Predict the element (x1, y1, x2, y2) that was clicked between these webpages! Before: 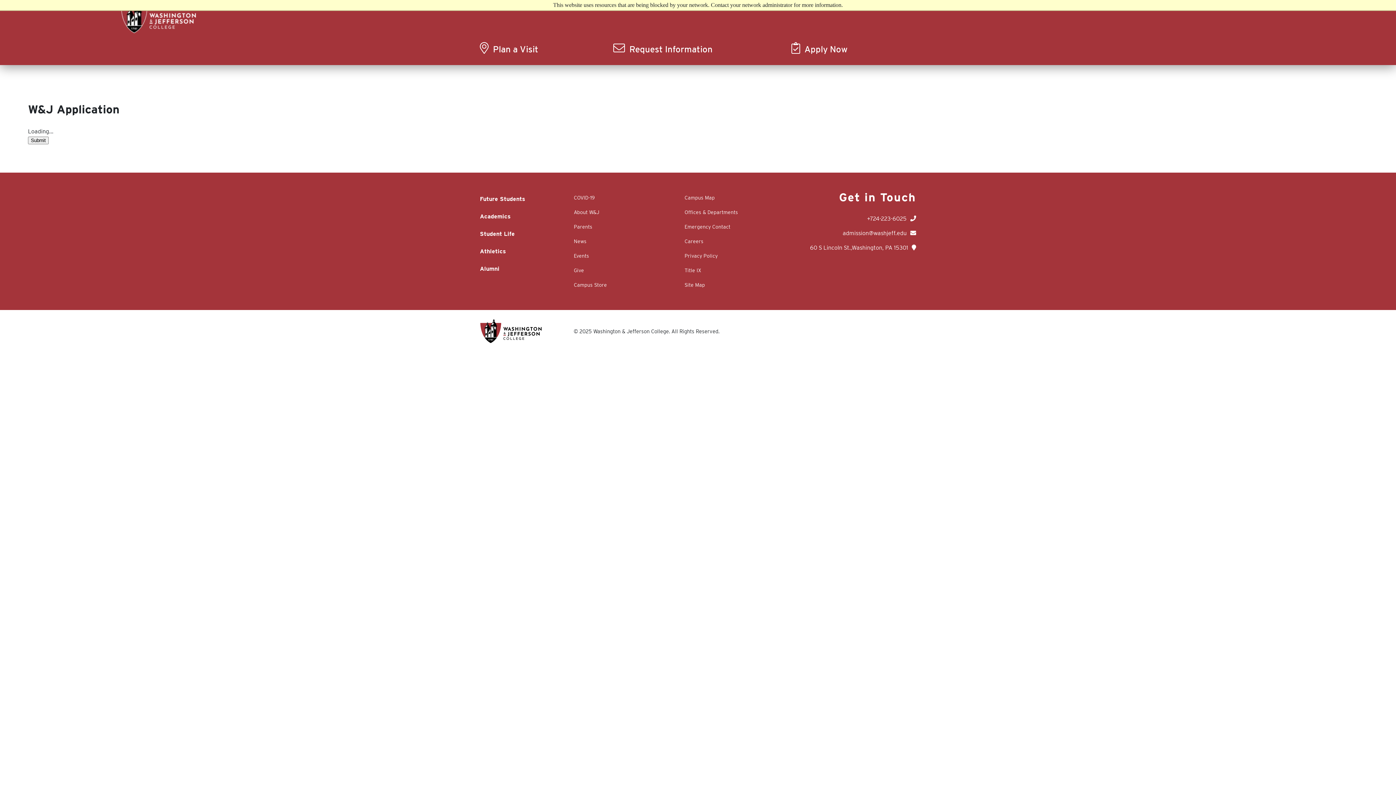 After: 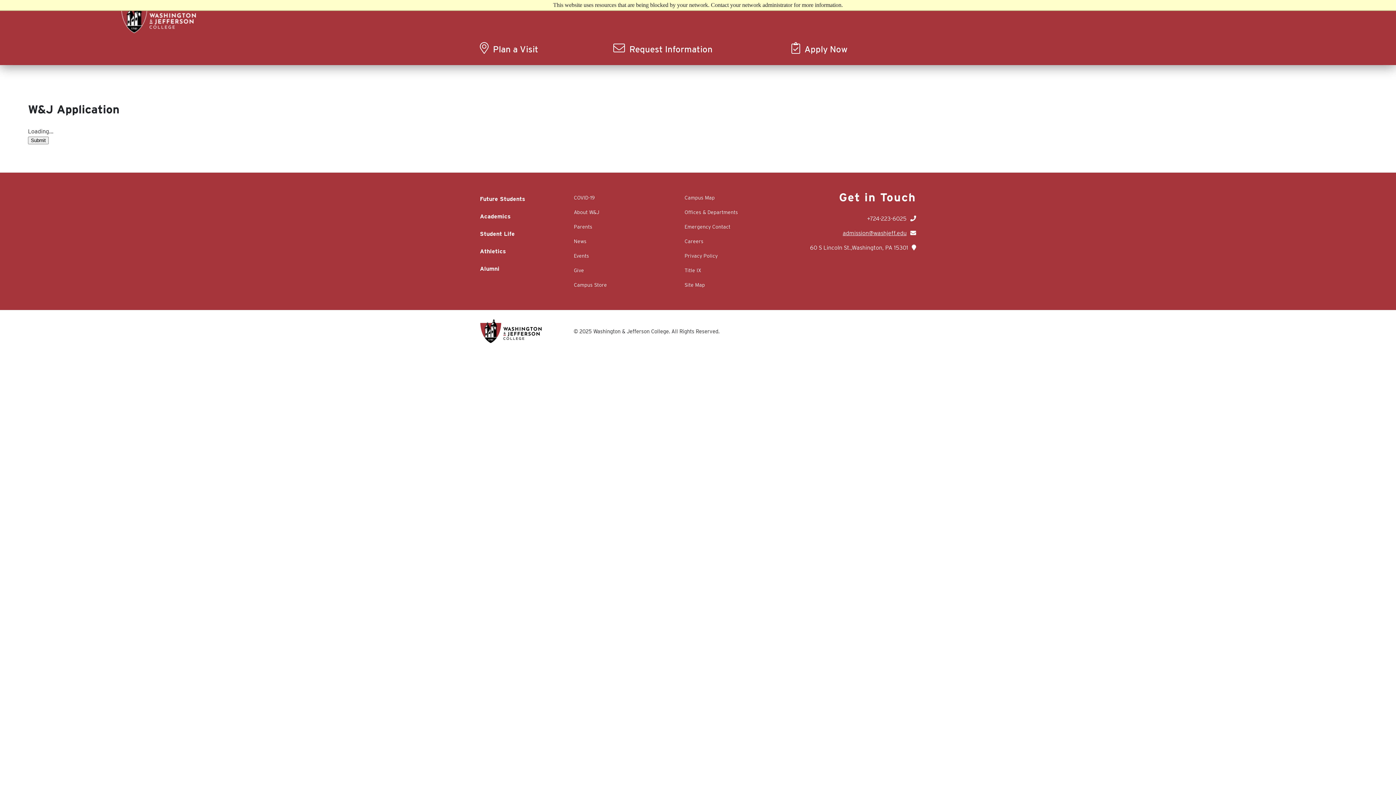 Action: bbox: (842, 229, 906, 236) label: admission@washjeff.edu